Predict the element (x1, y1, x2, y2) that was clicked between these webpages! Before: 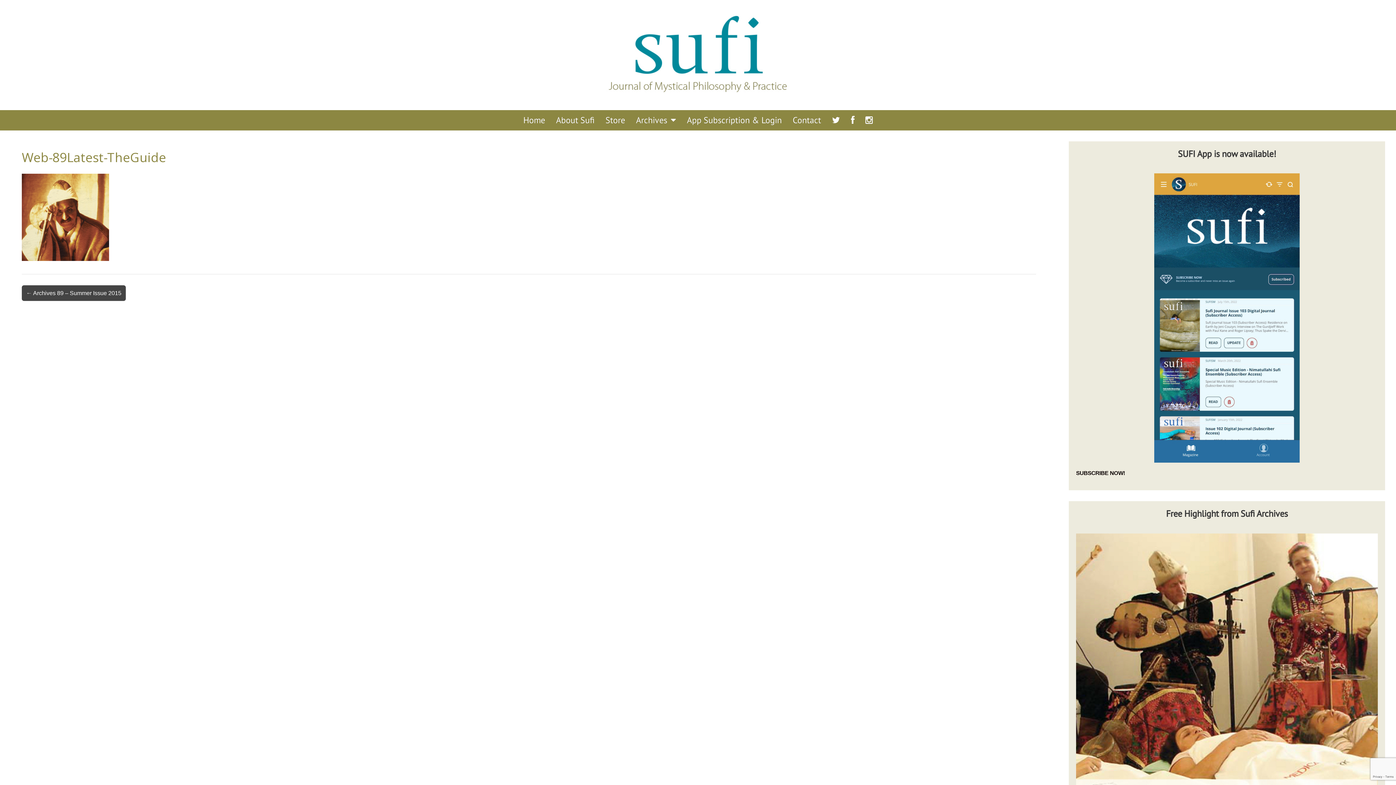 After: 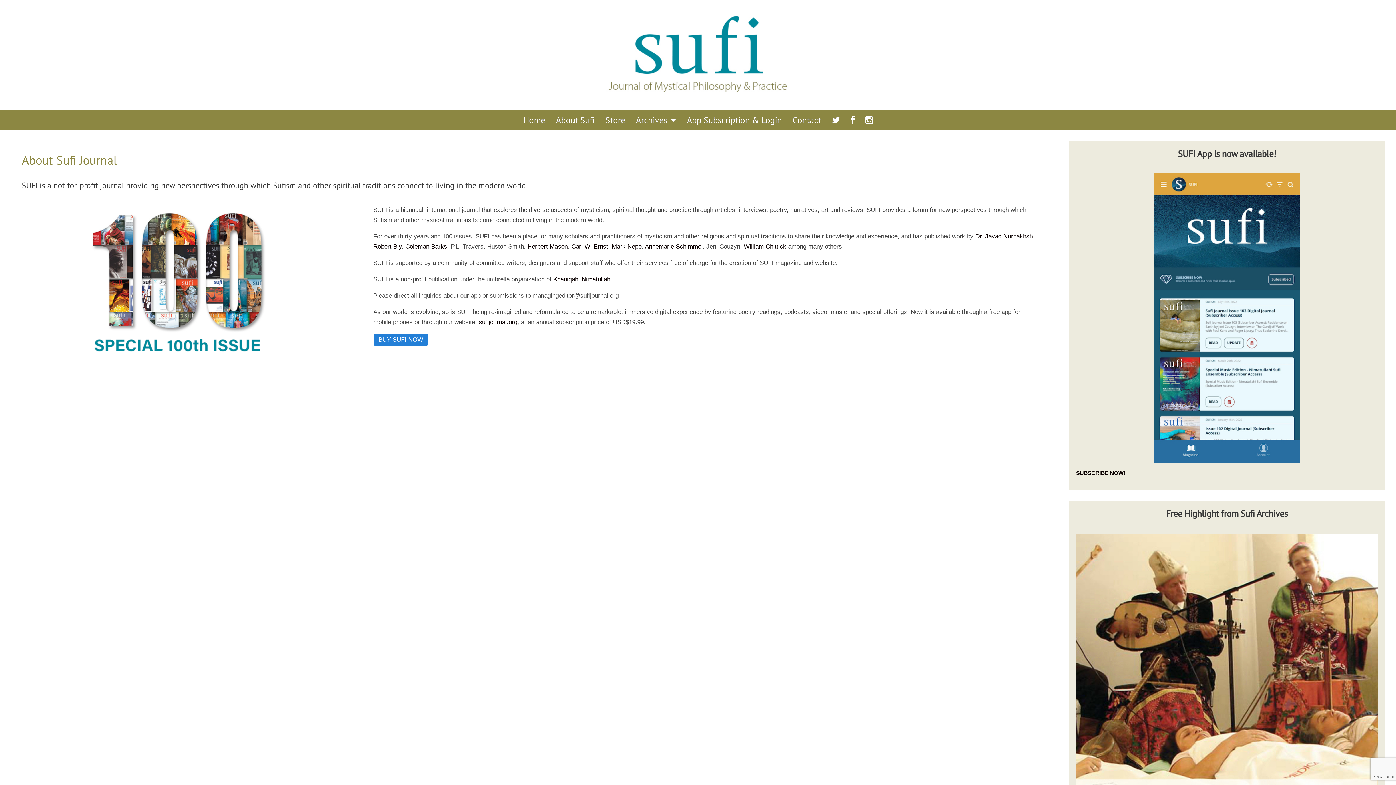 Action: bbox: (550, 110, 600, 130) label: About Sufi